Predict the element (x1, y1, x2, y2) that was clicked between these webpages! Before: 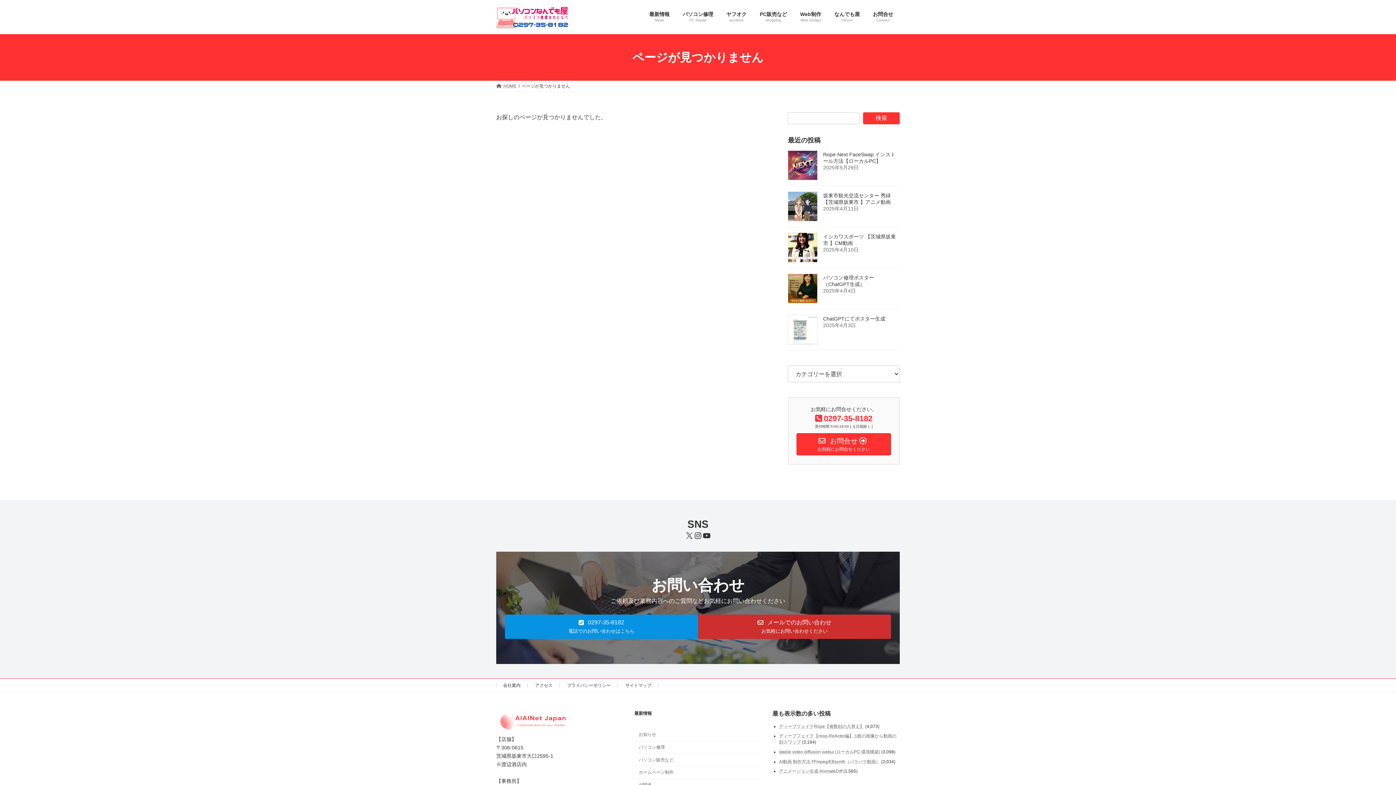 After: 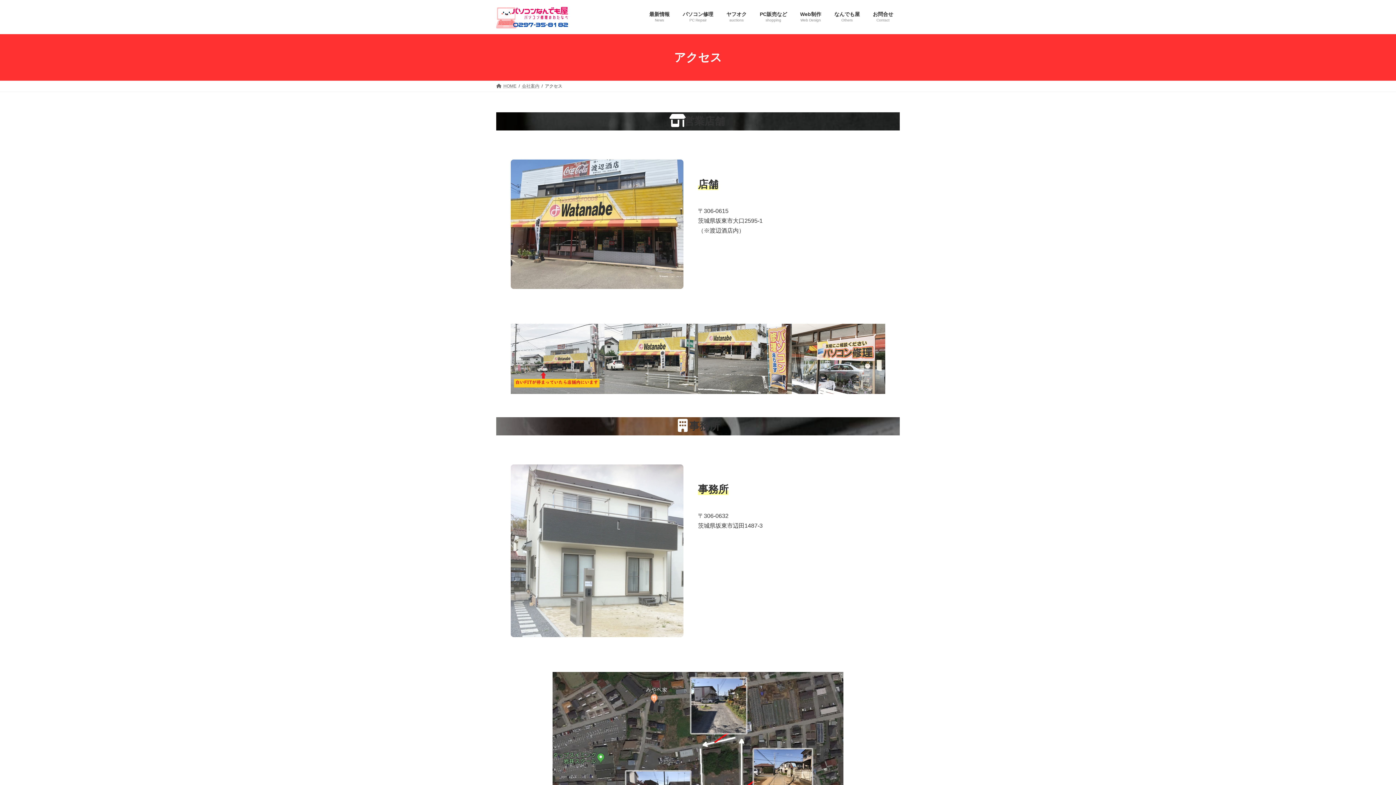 Action: bbox: (535, 683, 552, 688) label: アクセス